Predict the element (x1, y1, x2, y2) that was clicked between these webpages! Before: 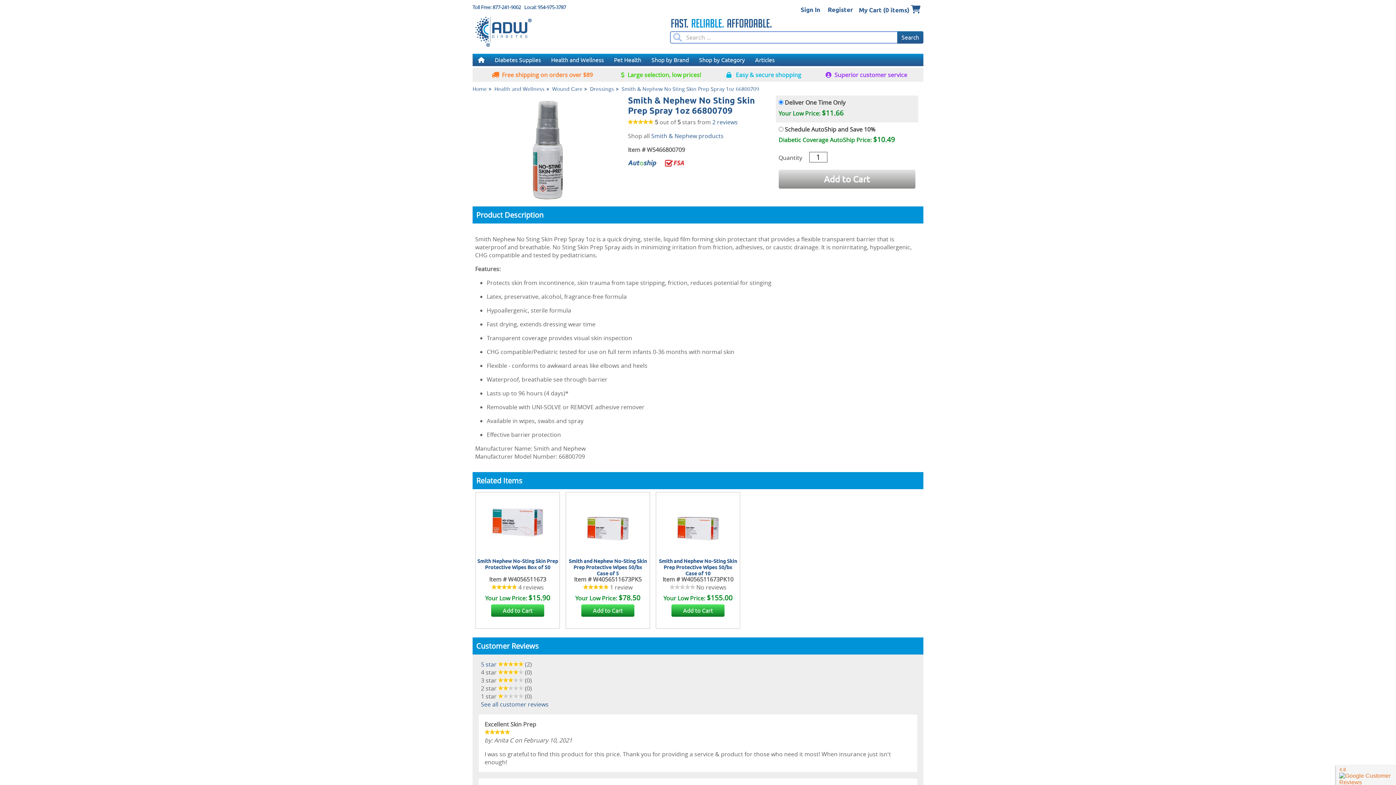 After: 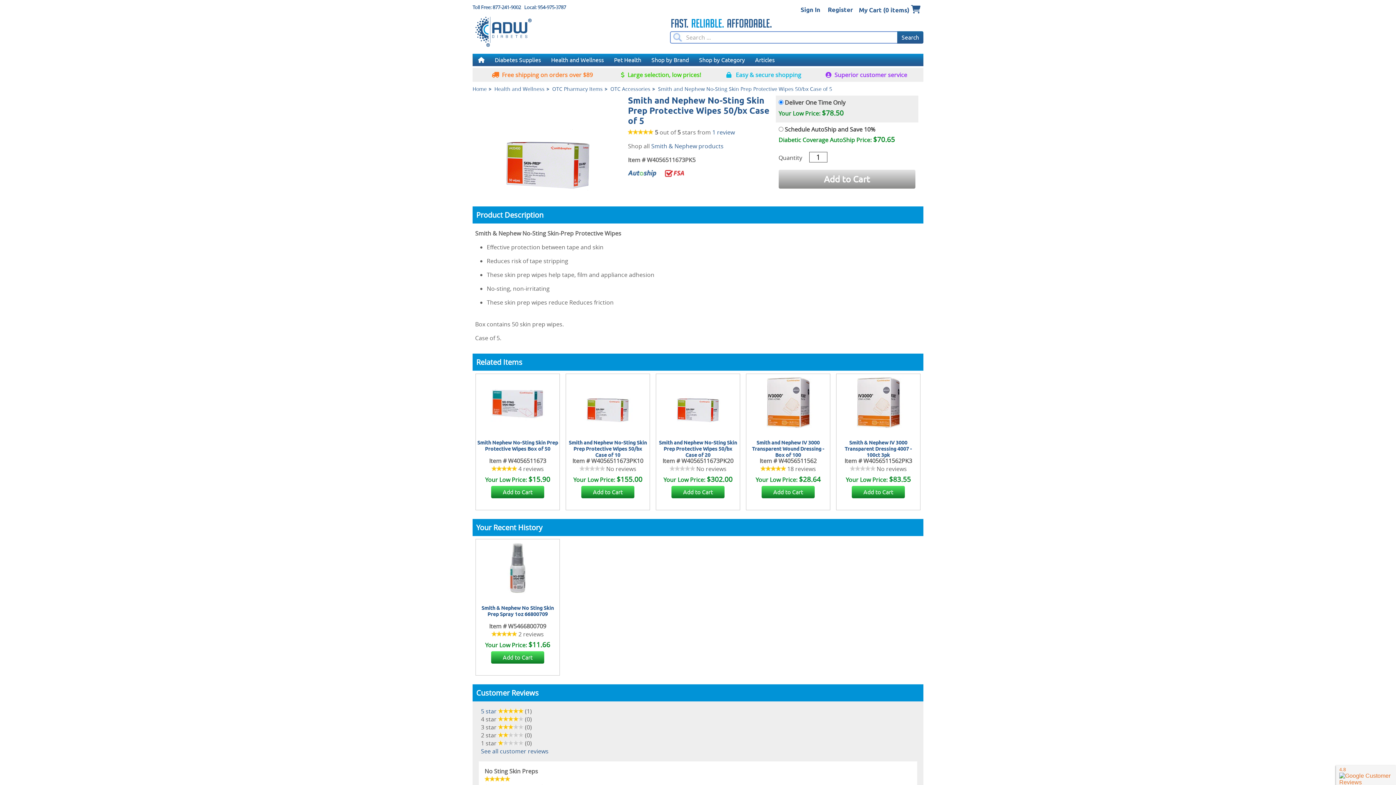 Action: bbox: (567, 494, 648, 575) label: Smith and Nephew No-Sting Skin Prep Protective Wipes 50/bx Case of 5